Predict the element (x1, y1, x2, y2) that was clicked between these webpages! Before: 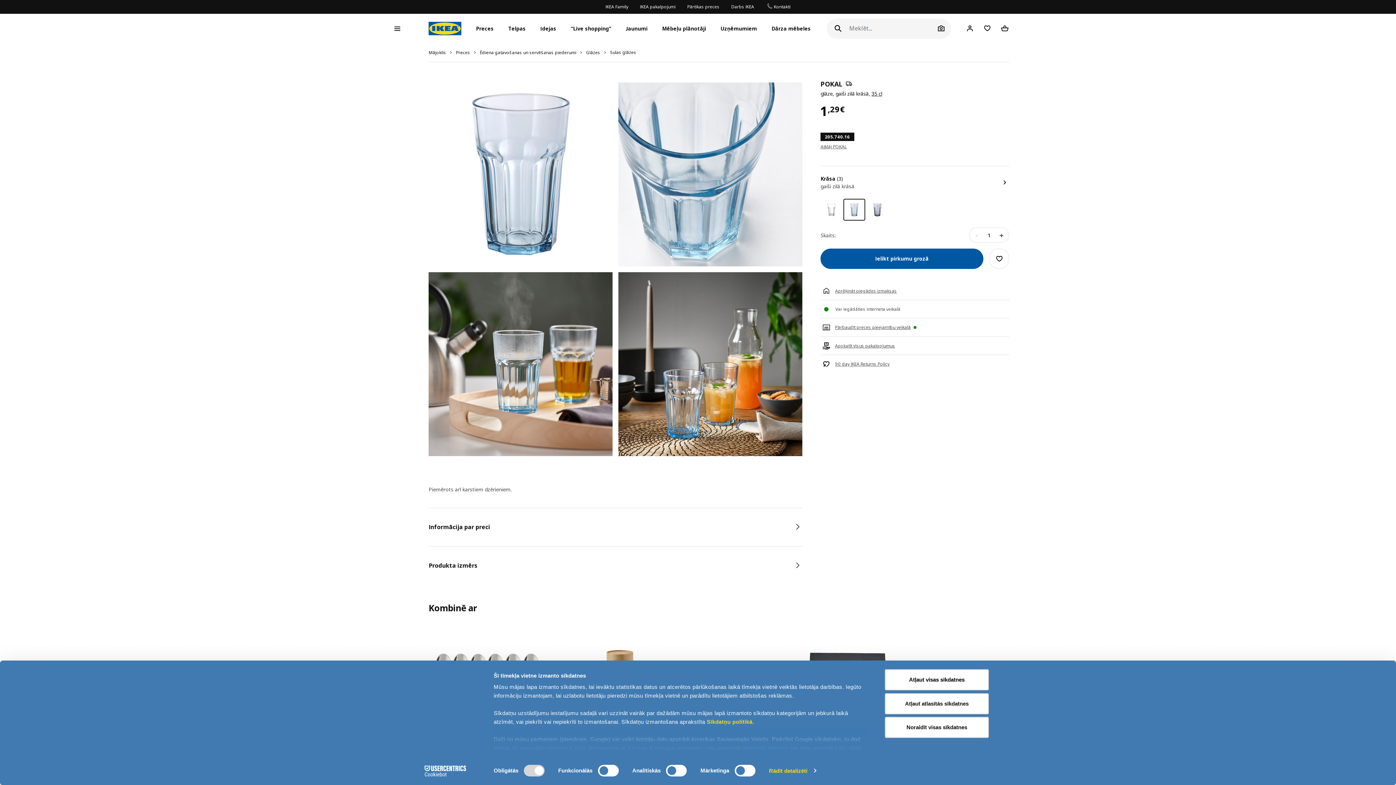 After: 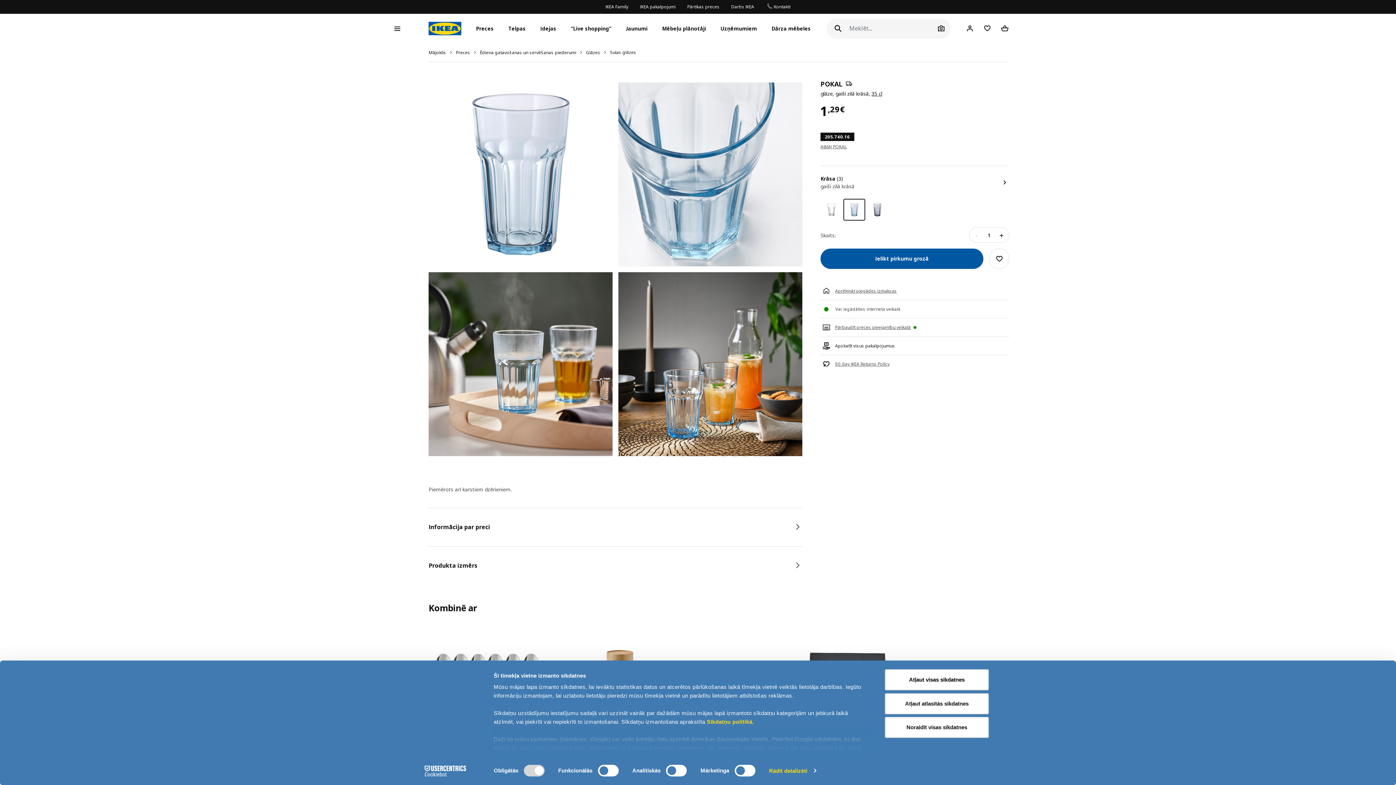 Action: label: Apskatīt visus pakalpojumus bbox: (835, 343, 895, 349)